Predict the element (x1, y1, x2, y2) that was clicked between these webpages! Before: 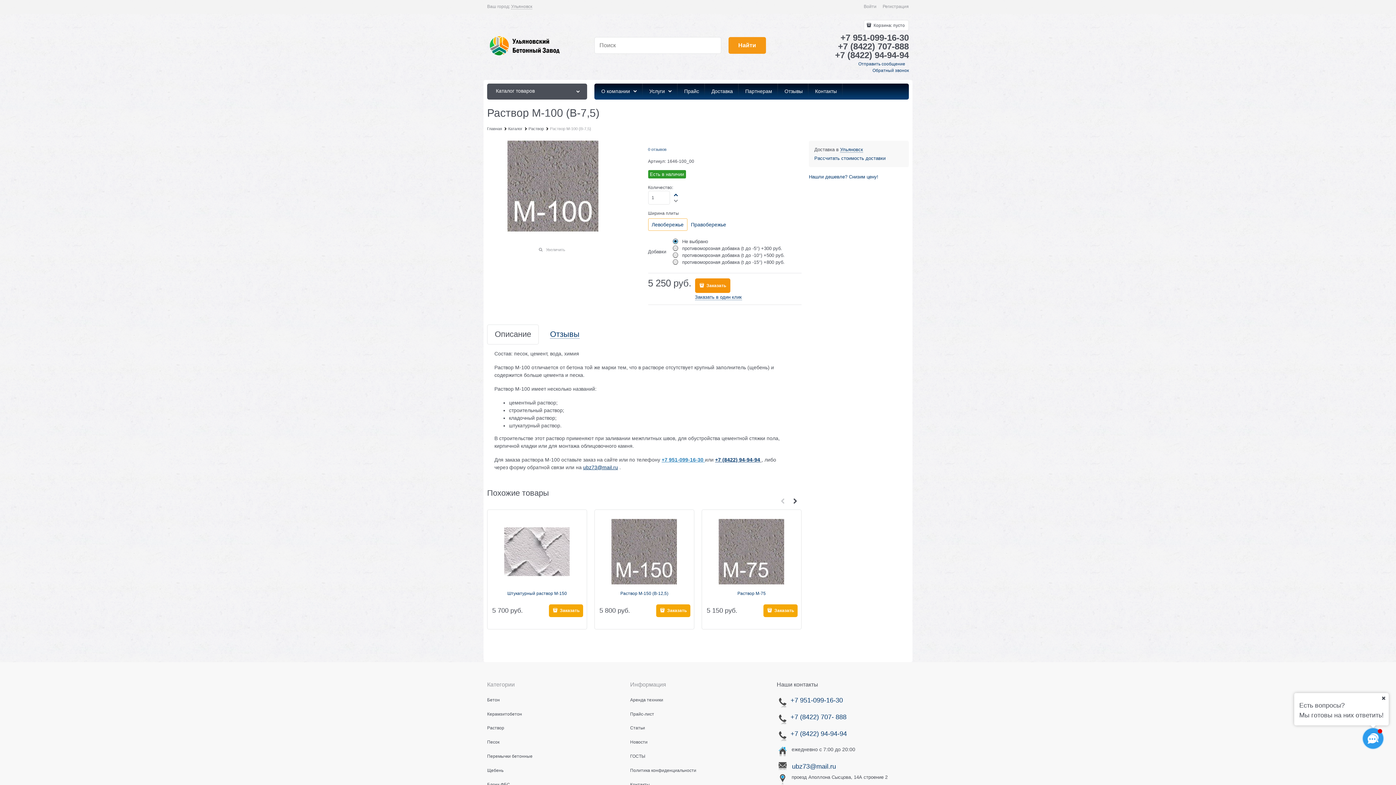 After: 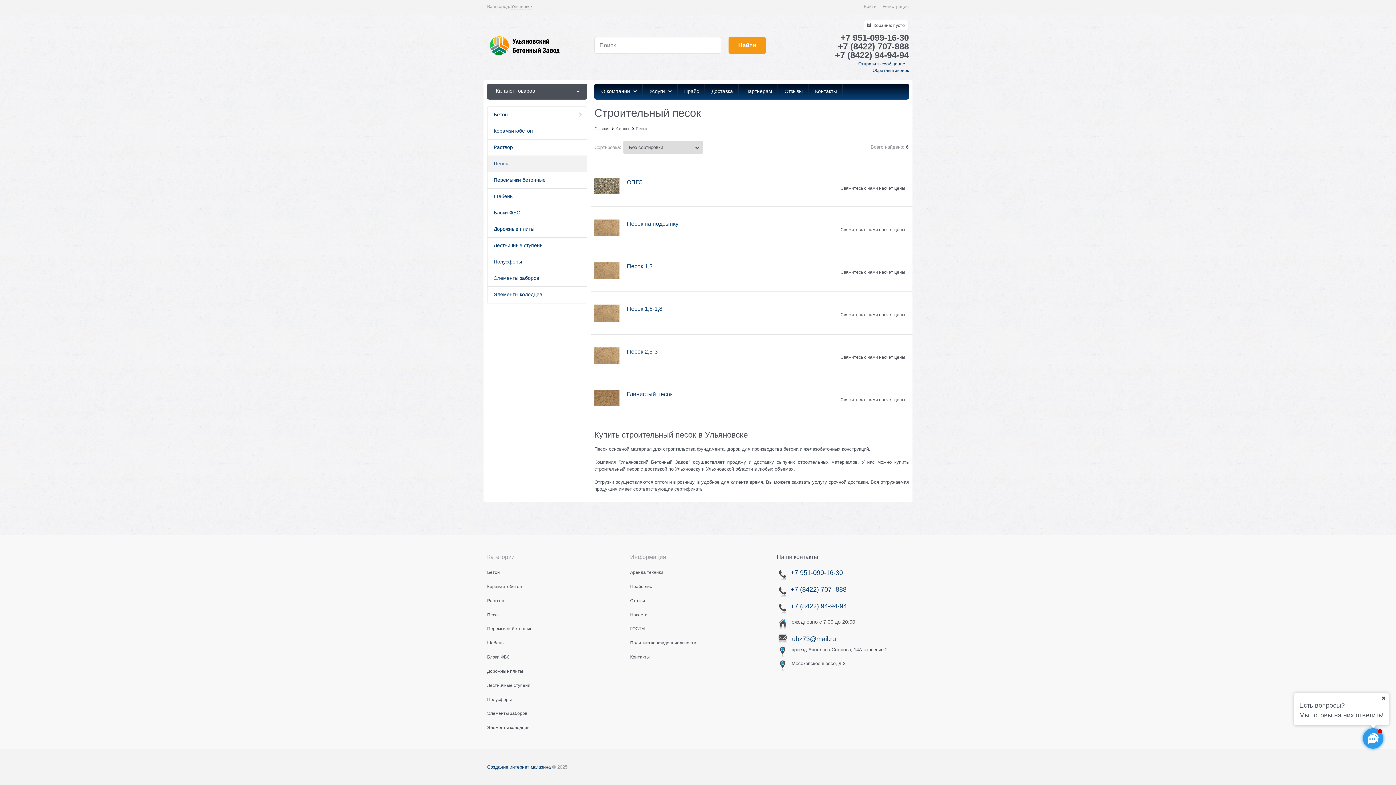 Action: label: Песок bbox: (487, 740, 499, 745)